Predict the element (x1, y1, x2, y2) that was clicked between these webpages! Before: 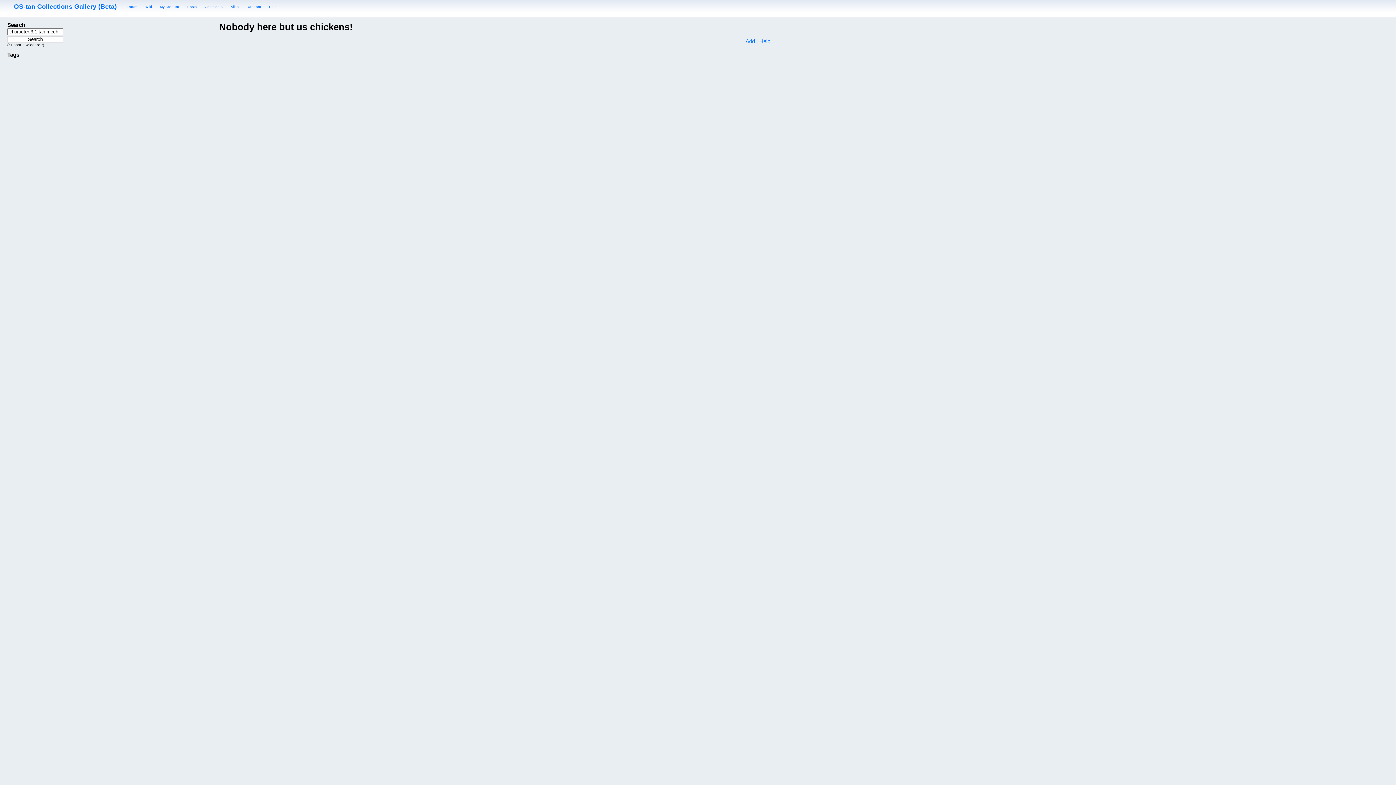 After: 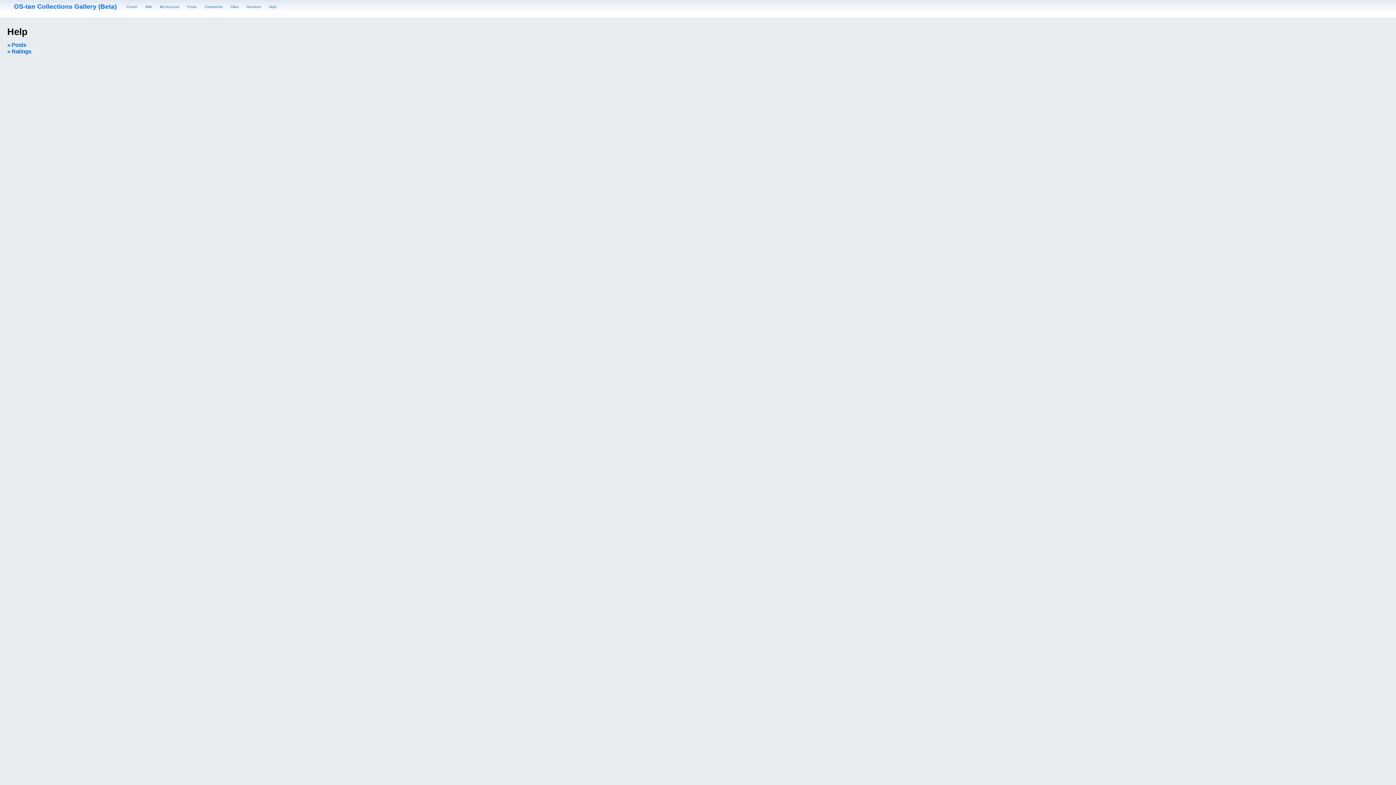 Action: bbox: (759, 38, 770, 44) label: Help